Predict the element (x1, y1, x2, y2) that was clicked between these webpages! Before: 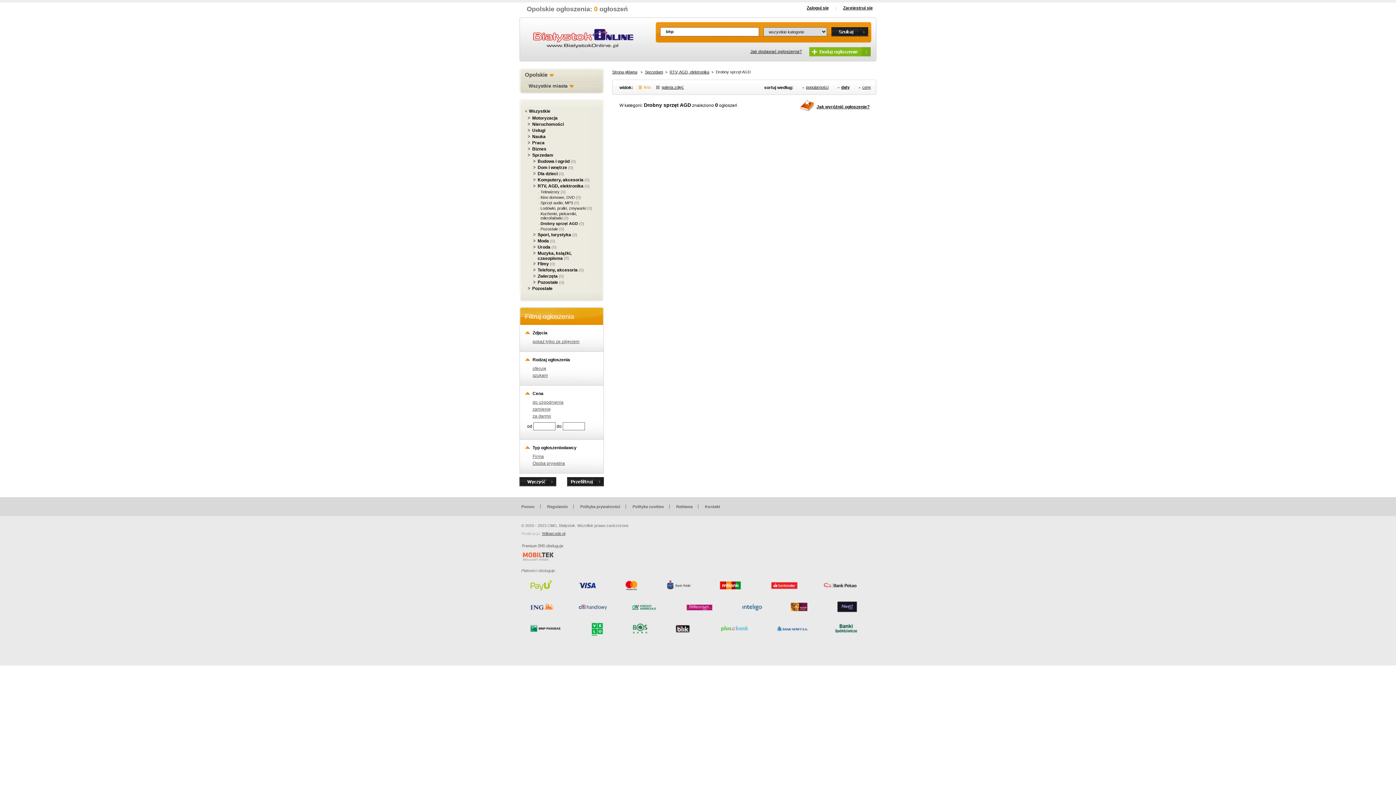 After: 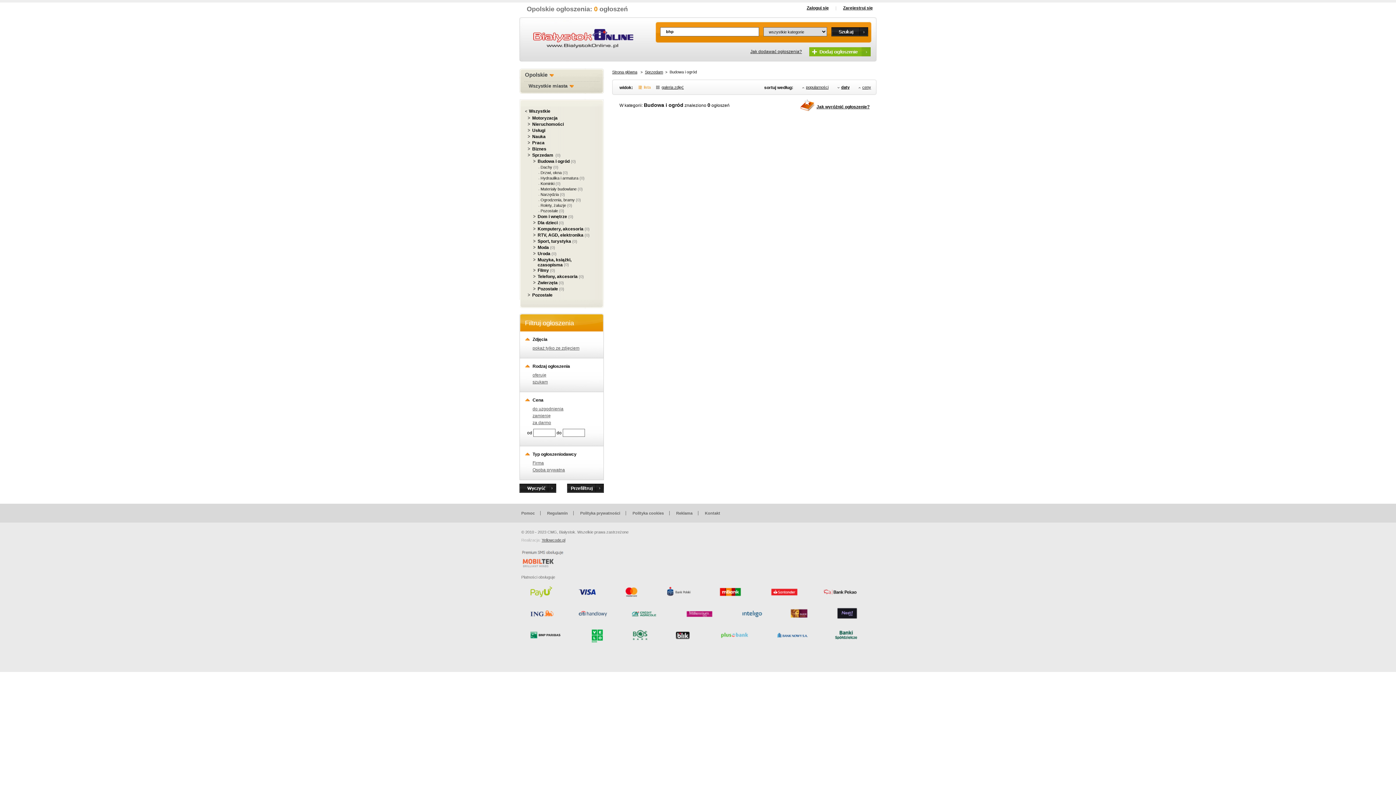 Action: bbox: (537, 158, 569, 164) label: Budowa i ogród